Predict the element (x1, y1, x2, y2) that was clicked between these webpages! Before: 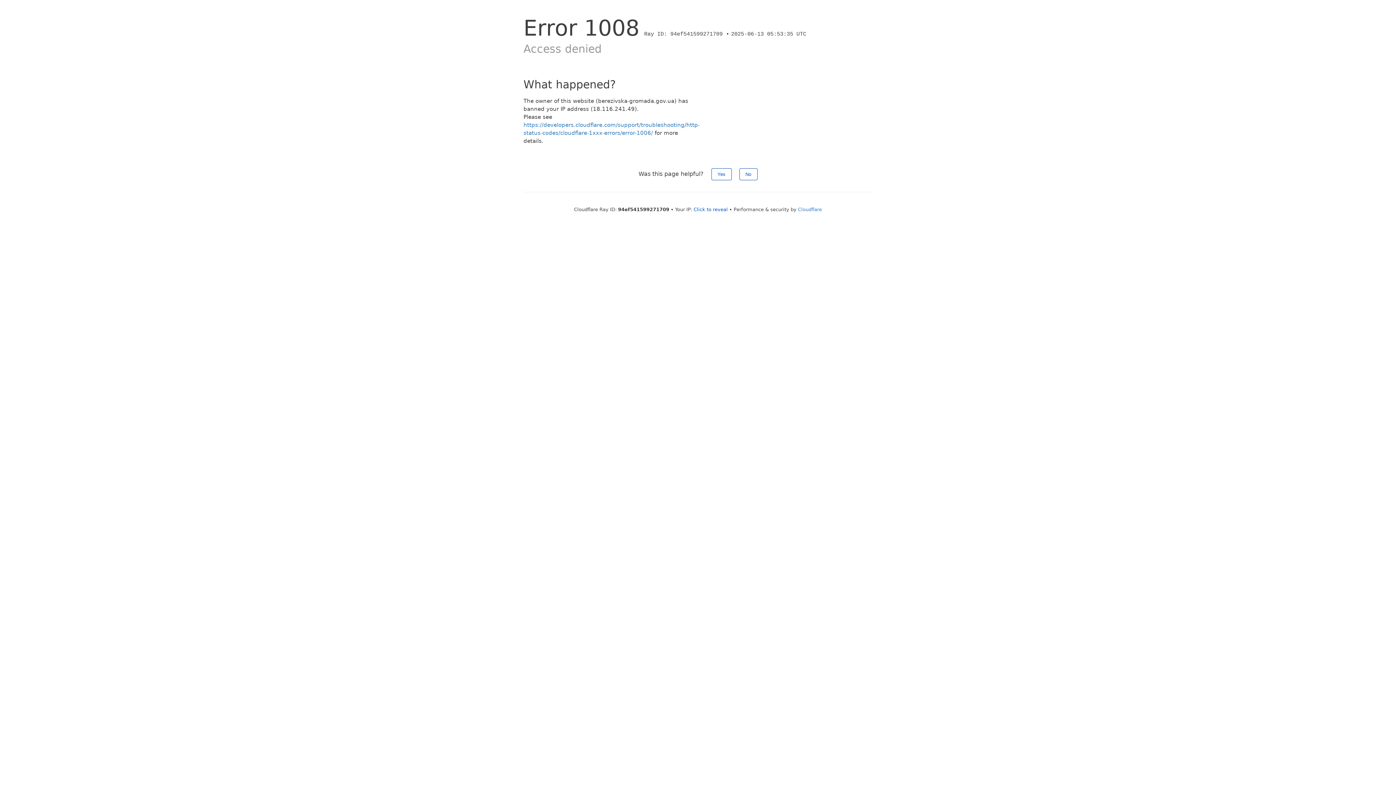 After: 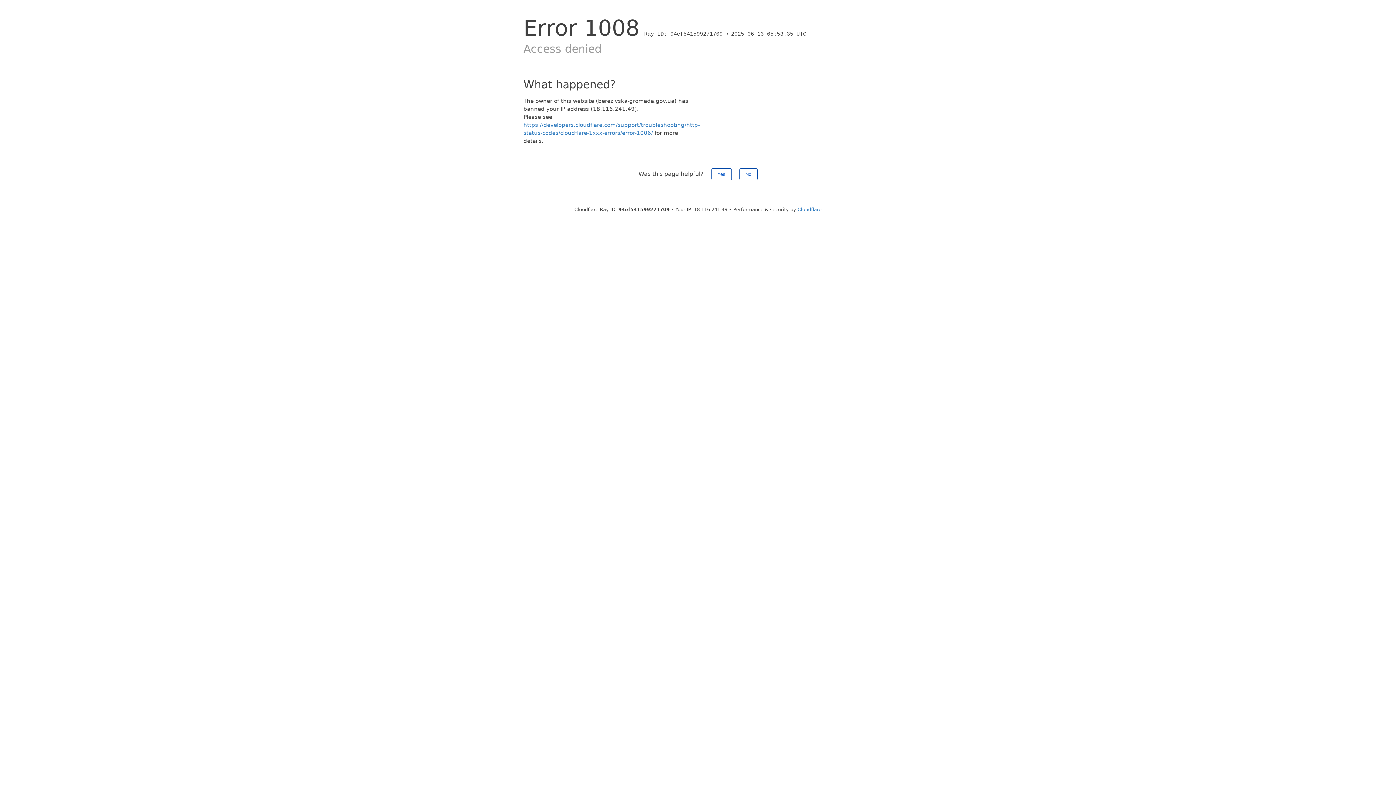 Action: bbox: (693, 206, 728, 212) label: Click to reveal